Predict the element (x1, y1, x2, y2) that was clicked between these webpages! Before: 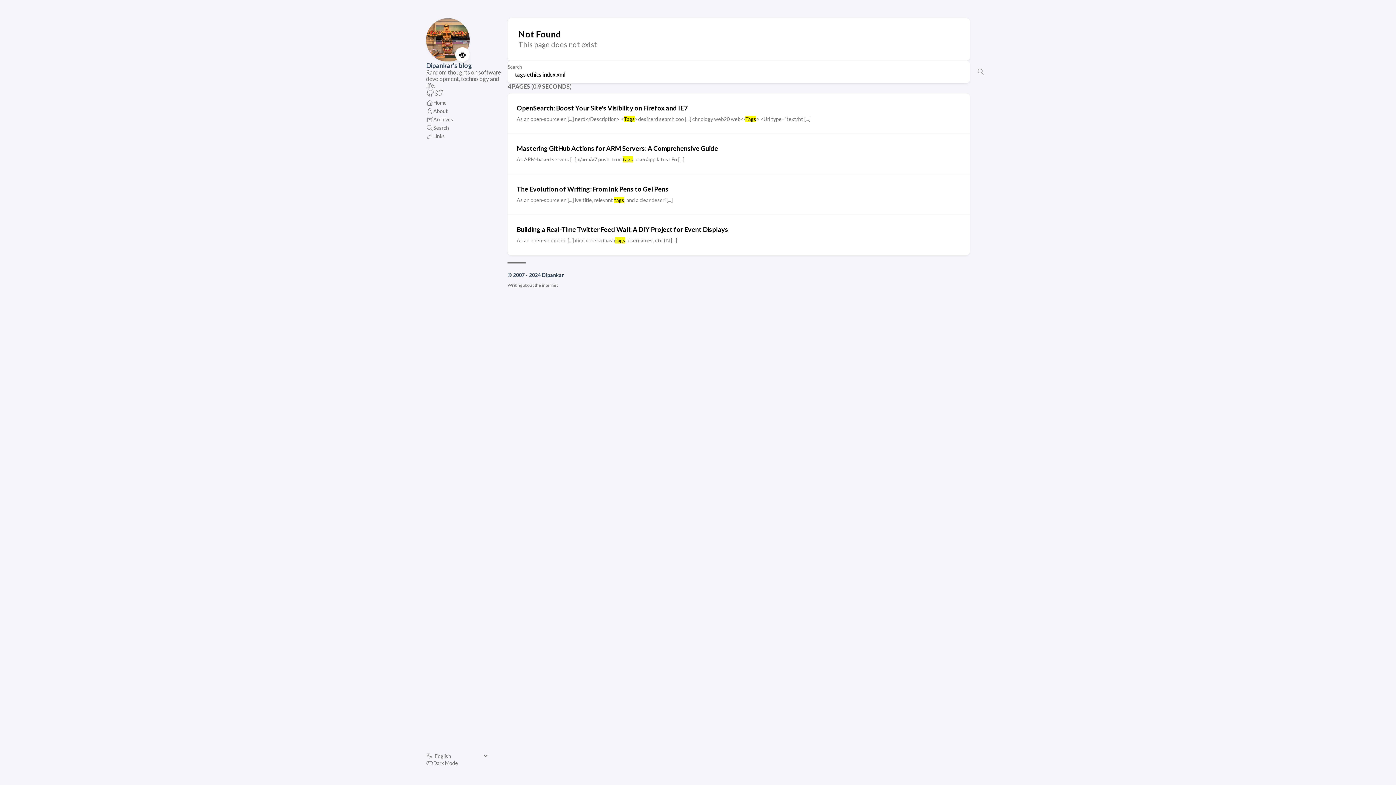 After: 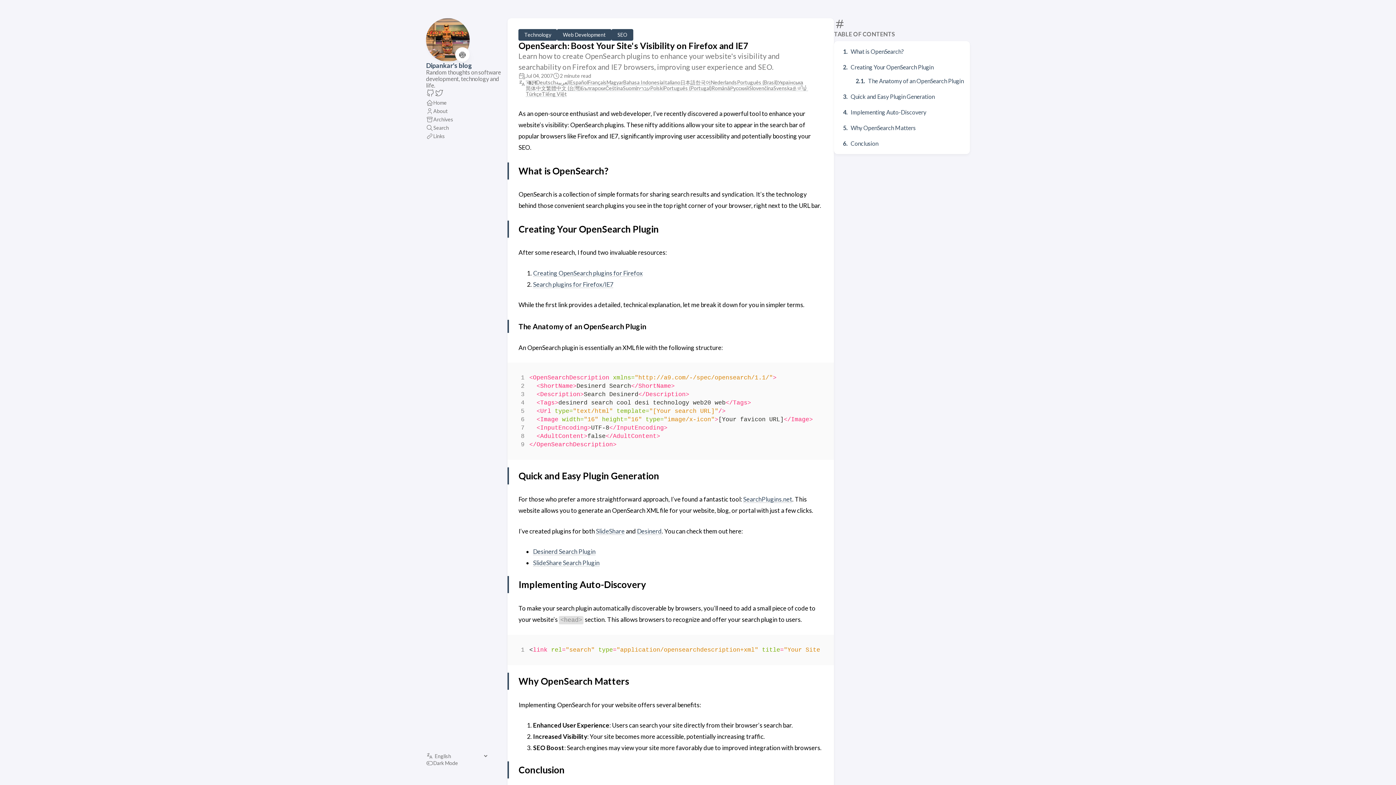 Action: bbox: (507, 93, 970, 133) label: OpenSearch: Boost Your Site's Visibility on Firefox and IE7
As an open-source en [...] nerd</Description> <Tags>desinerd search coo [...] chnology web20 web</Tags> <Url type="text/ht [...]